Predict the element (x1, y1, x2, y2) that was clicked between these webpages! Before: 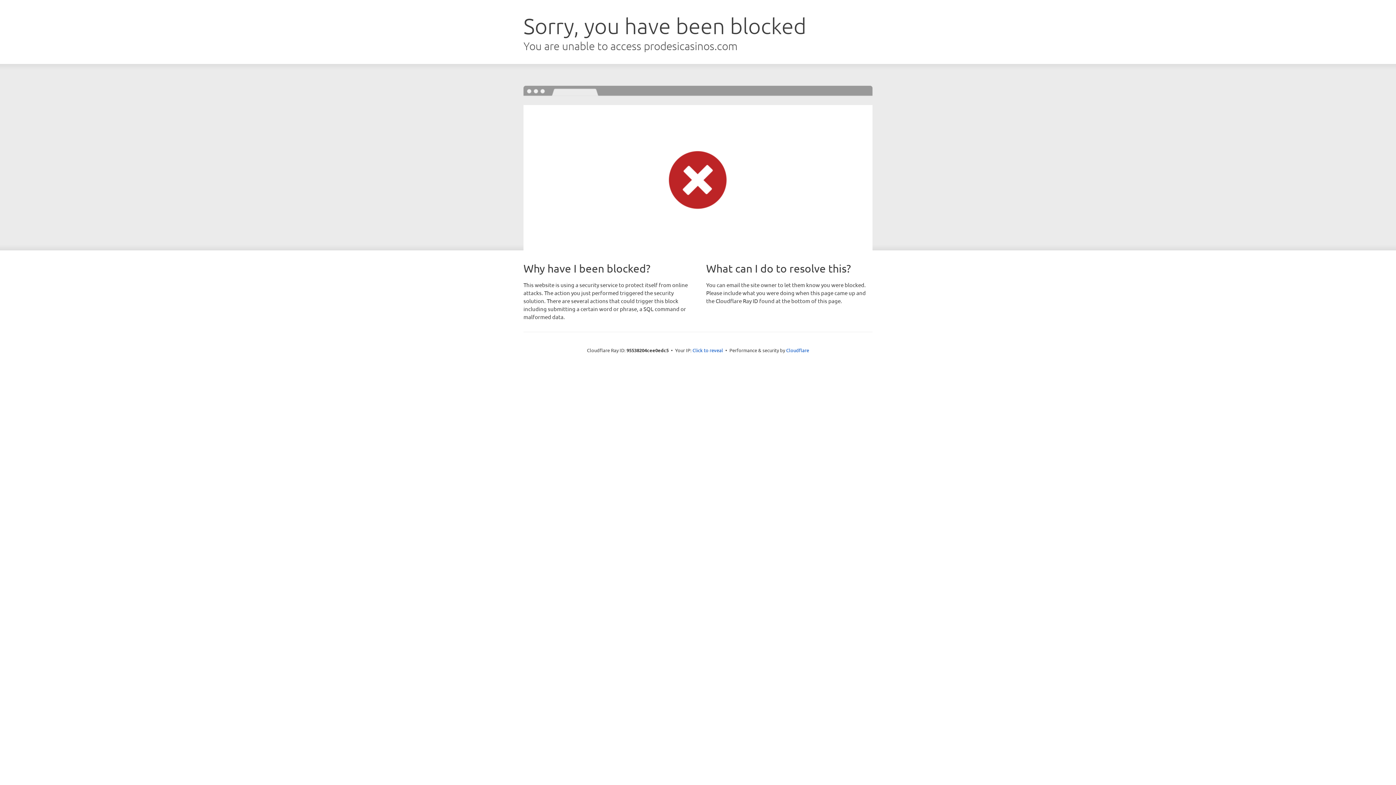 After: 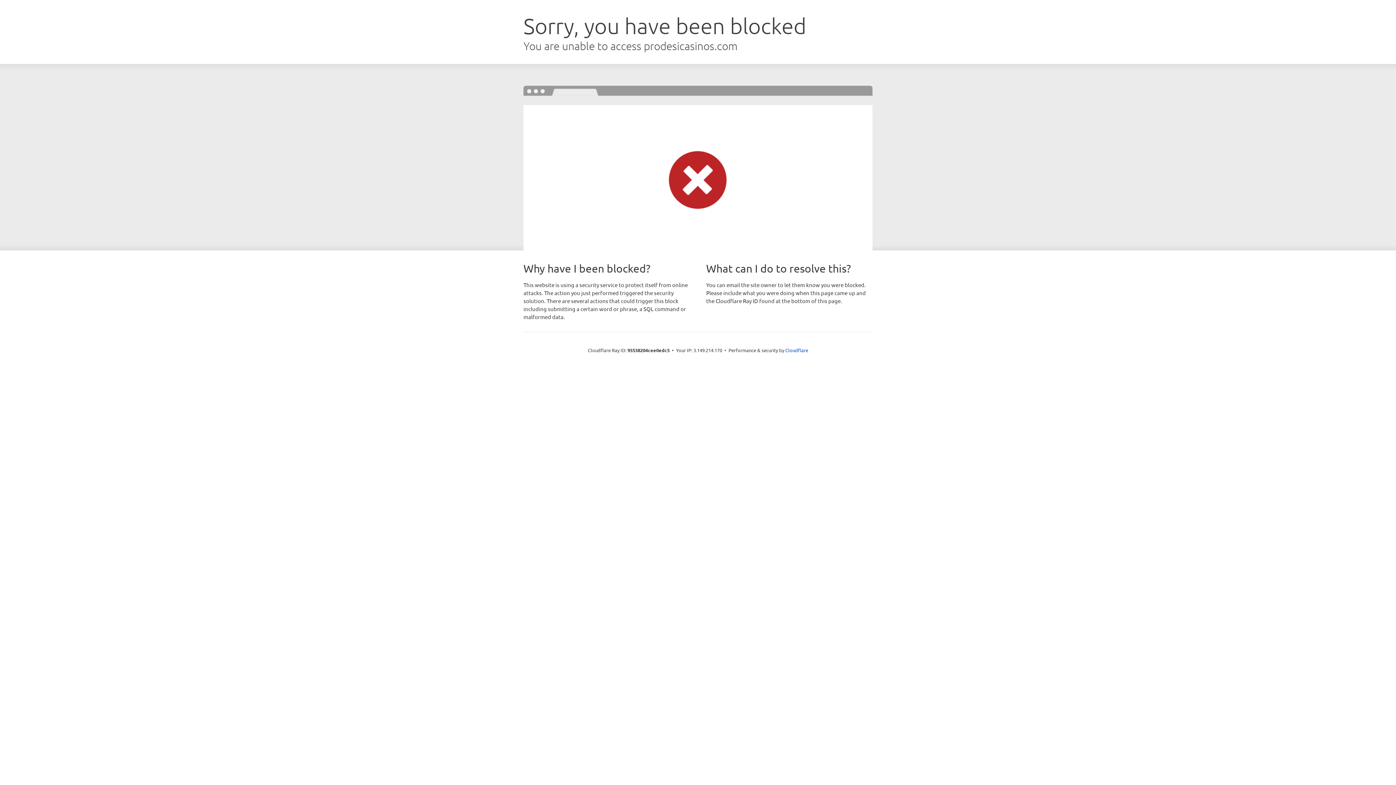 Action: bbox: (692, 346, 723, 353) label: Click to reveal